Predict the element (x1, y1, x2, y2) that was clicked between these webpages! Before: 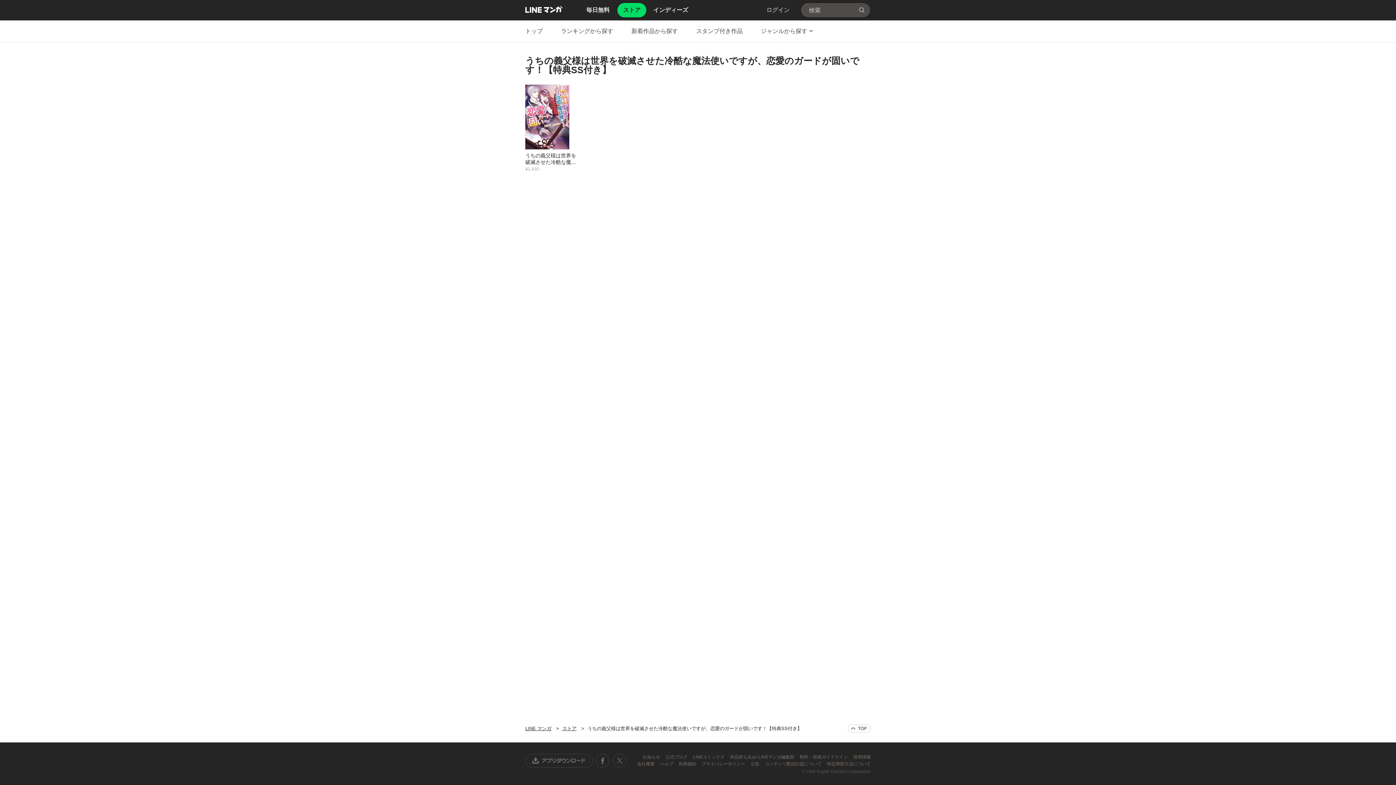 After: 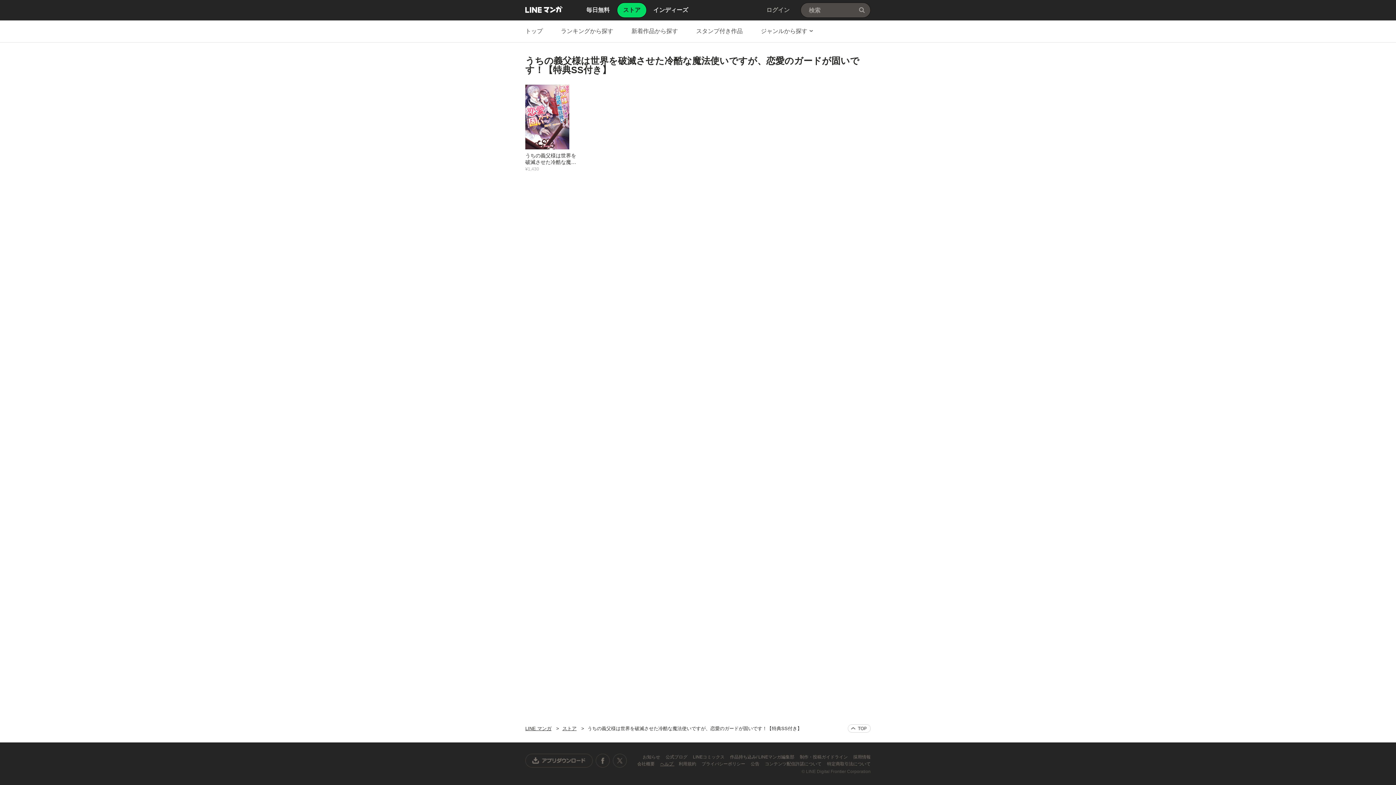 Action: bbox: (660, 761, 674, 766) label: ヘルプ 